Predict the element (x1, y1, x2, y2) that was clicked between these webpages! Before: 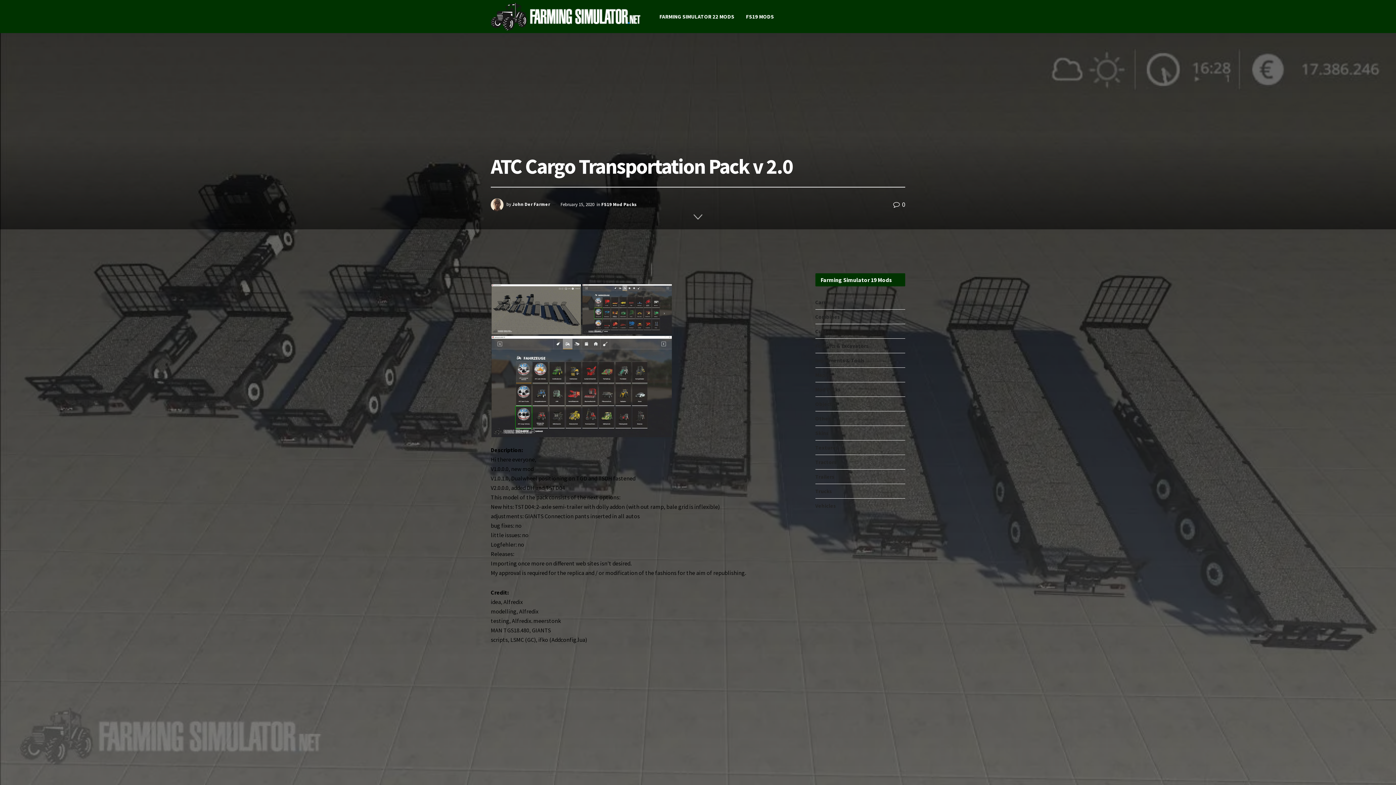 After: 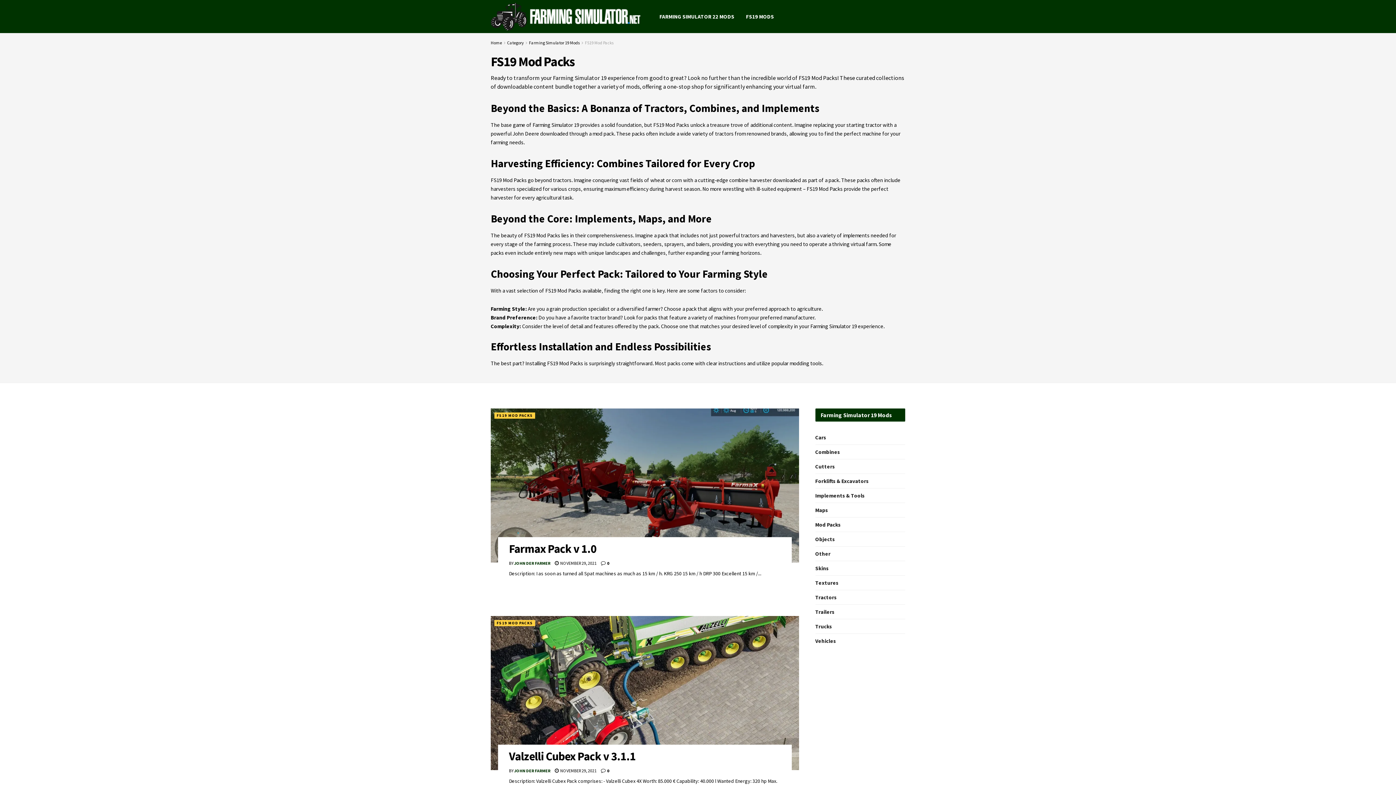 Action: bbox: (815, 384, 840, 394) label: Mod Packs